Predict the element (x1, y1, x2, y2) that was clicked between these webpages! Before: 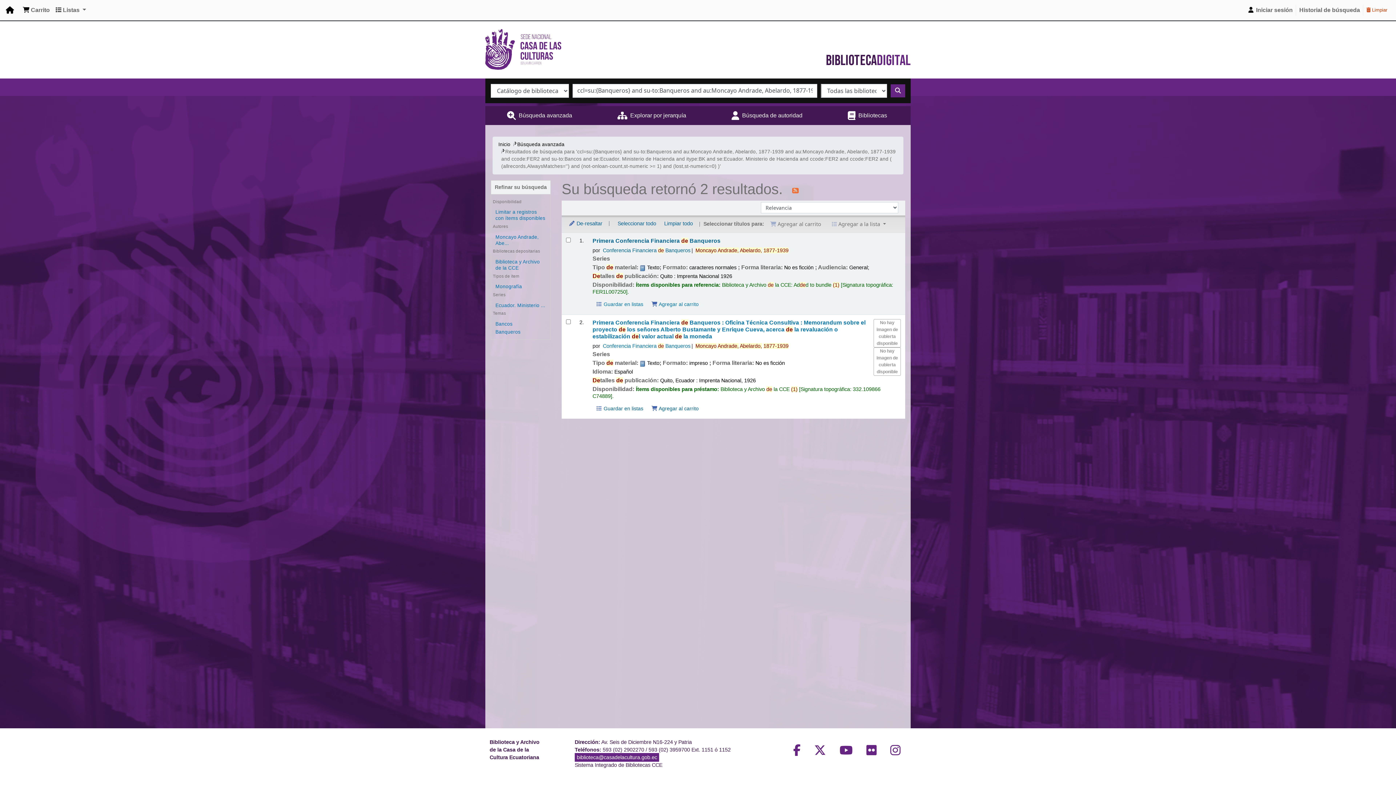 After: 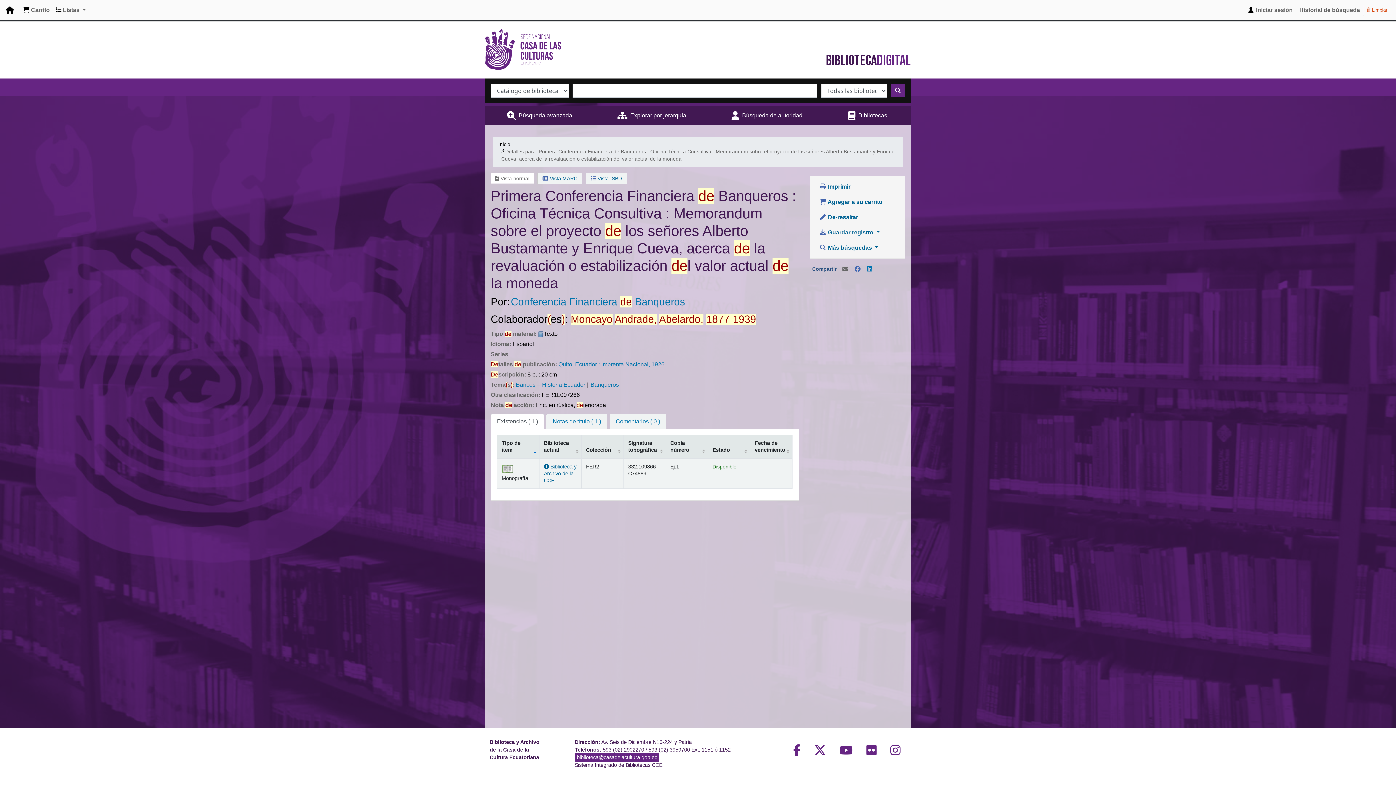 Action: label: Primera Conferencia Financiera de Banqueros : Oficina Técnica Consultiva : Memorandum sobre el proyecto de los señores Alberto Bustamante y Enrique Cueva, acerca de la revaluación o estabilización del valor actual de la moneda bbox: (592, 319, 901, 340)